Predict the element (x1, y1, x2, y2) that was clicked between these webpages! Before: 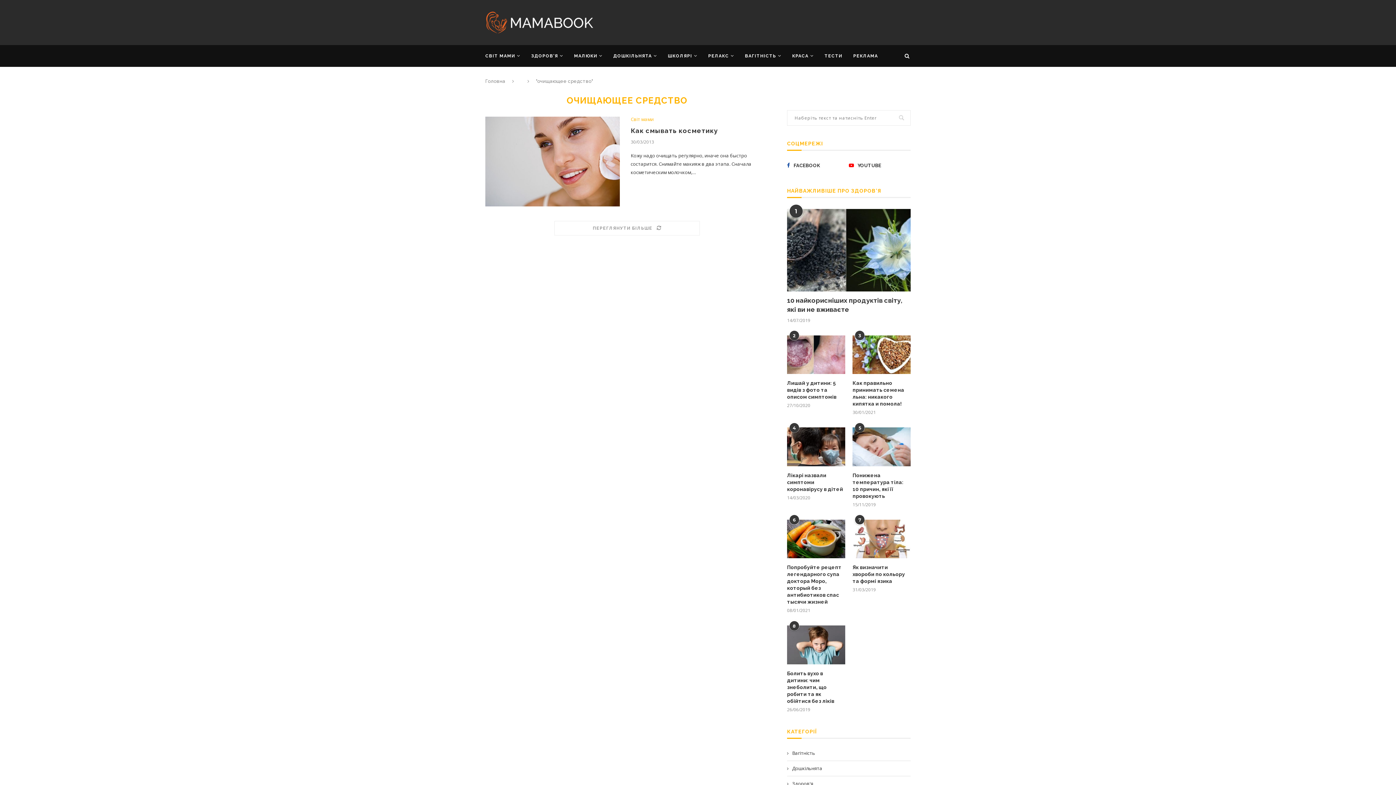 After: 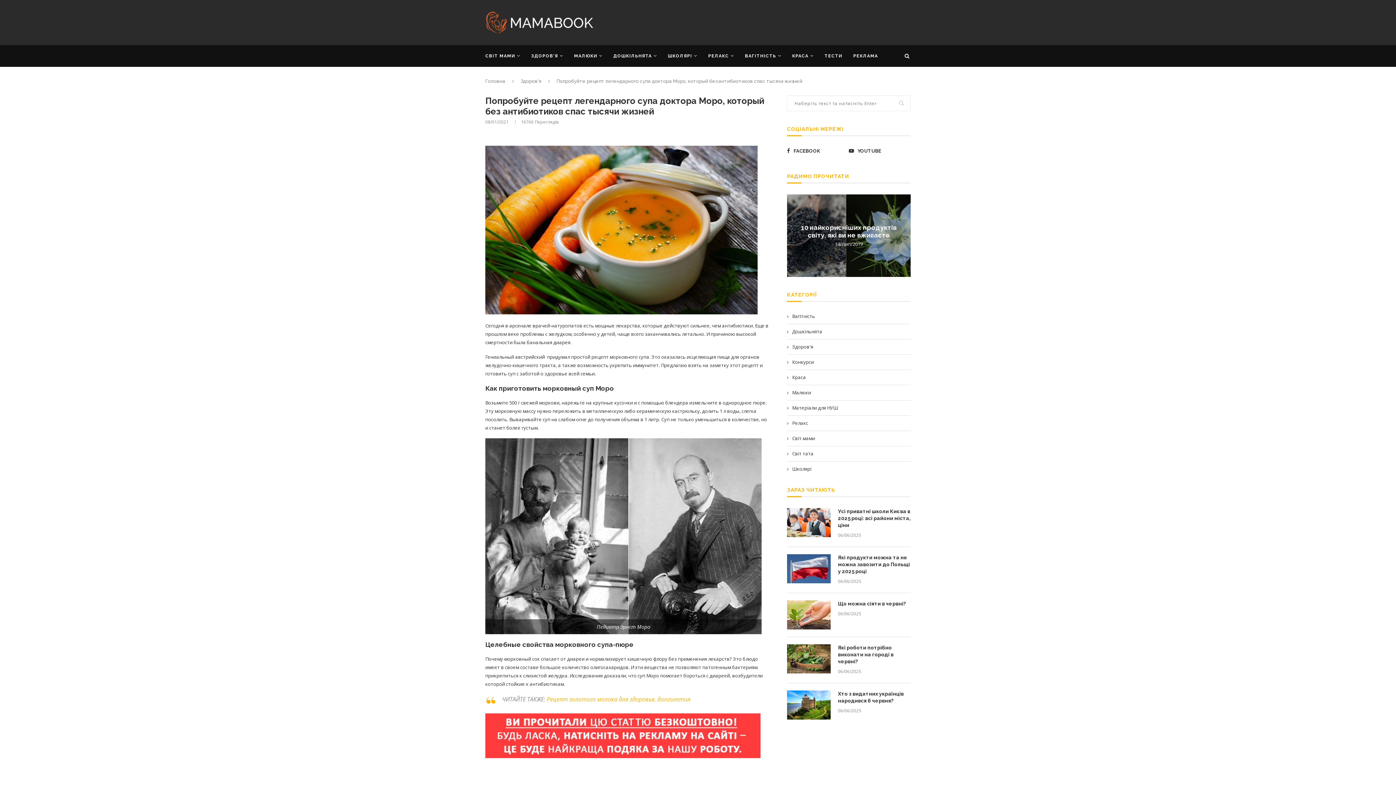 Action: bbox: (787, 564, 845, 605) label: Попробуйте рецепт легендарного супа доктора Моро, который без антибиотиков спас тысячи жизней